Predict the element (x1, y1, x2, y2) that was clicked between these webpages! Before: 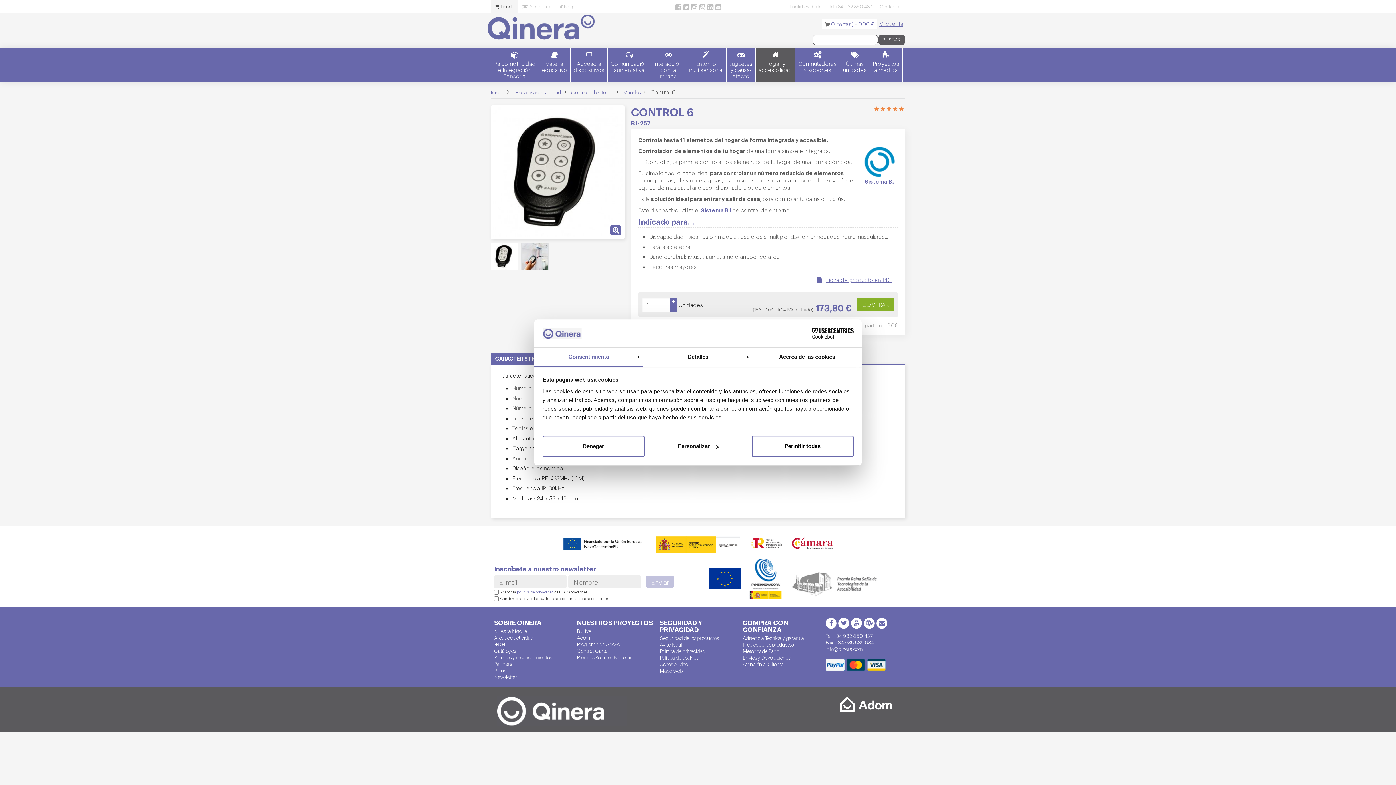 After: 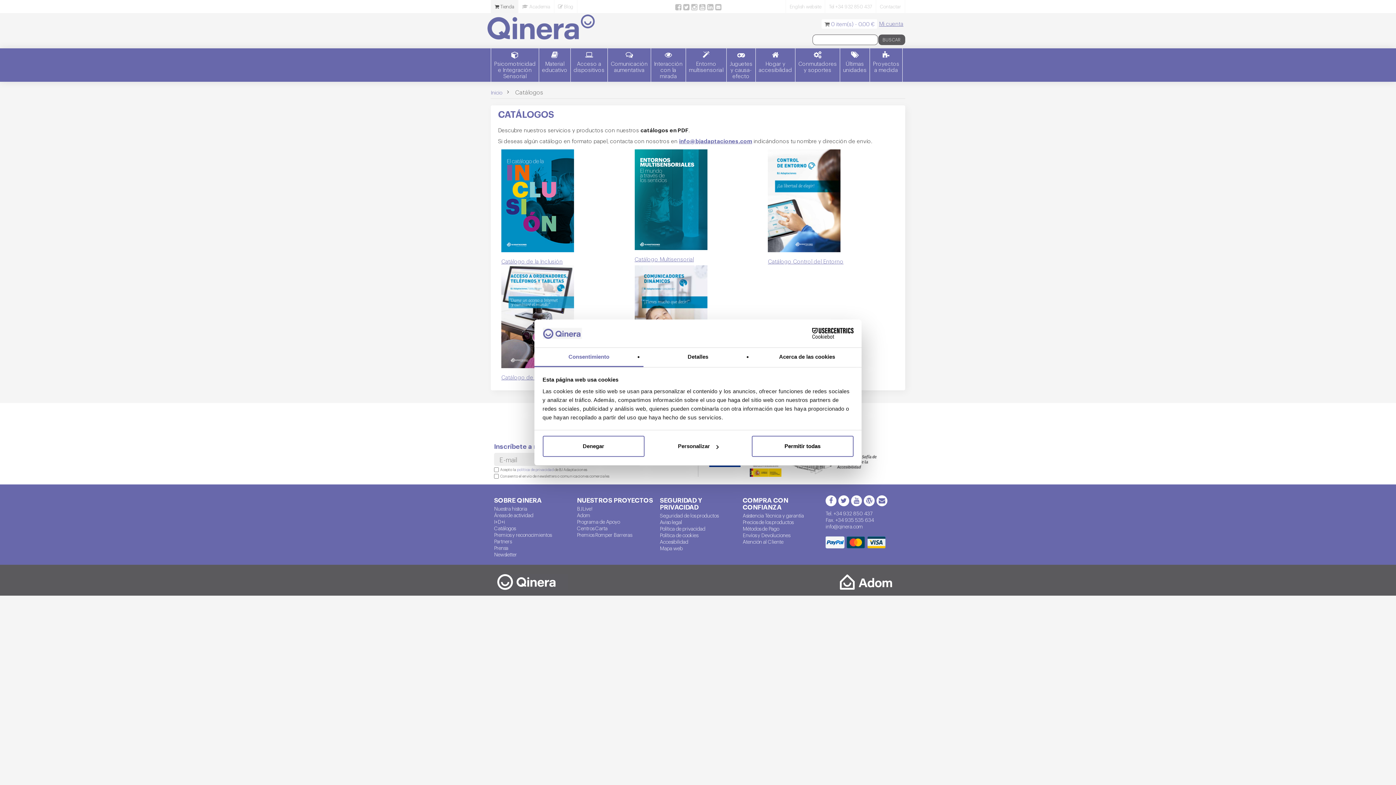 Action: label: Catálogos bbox: (494, 647, 570, 654)